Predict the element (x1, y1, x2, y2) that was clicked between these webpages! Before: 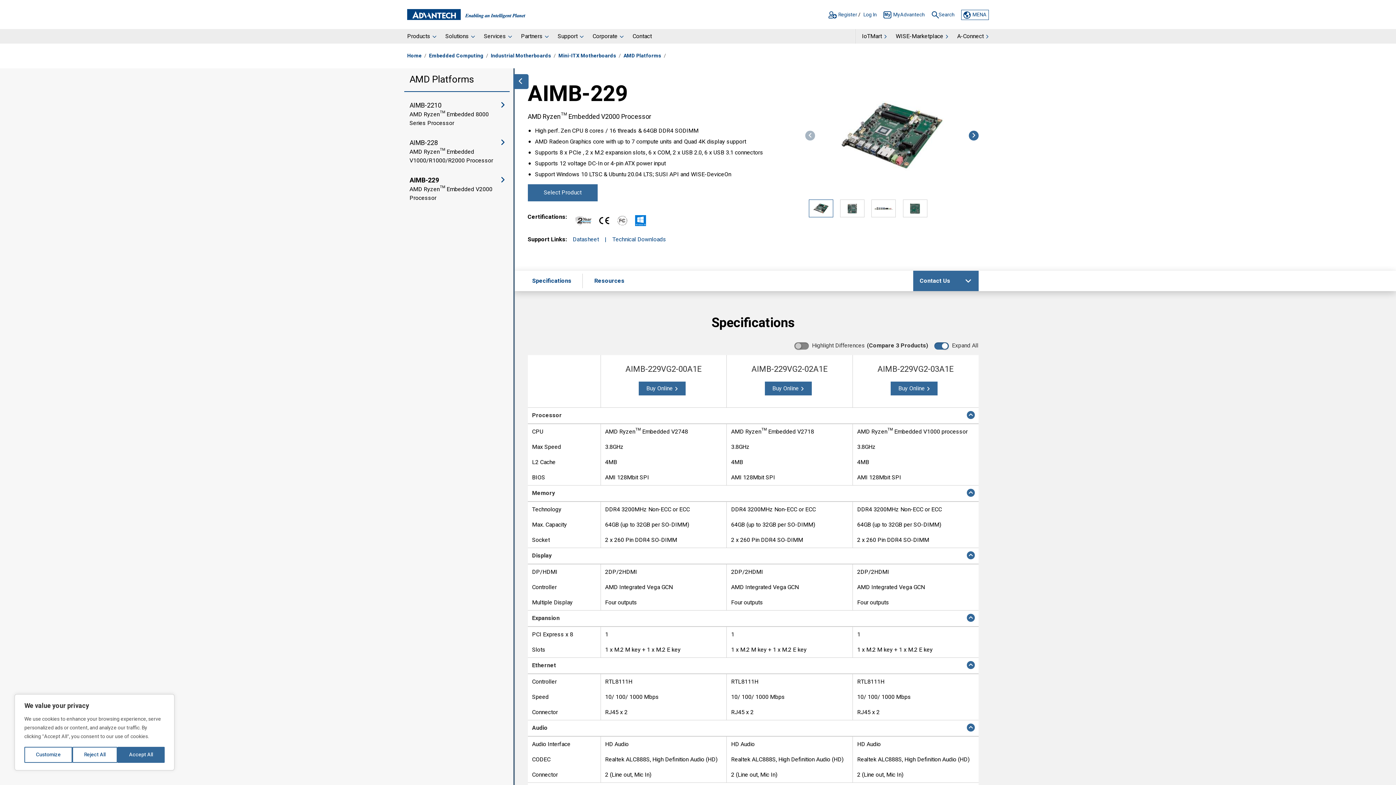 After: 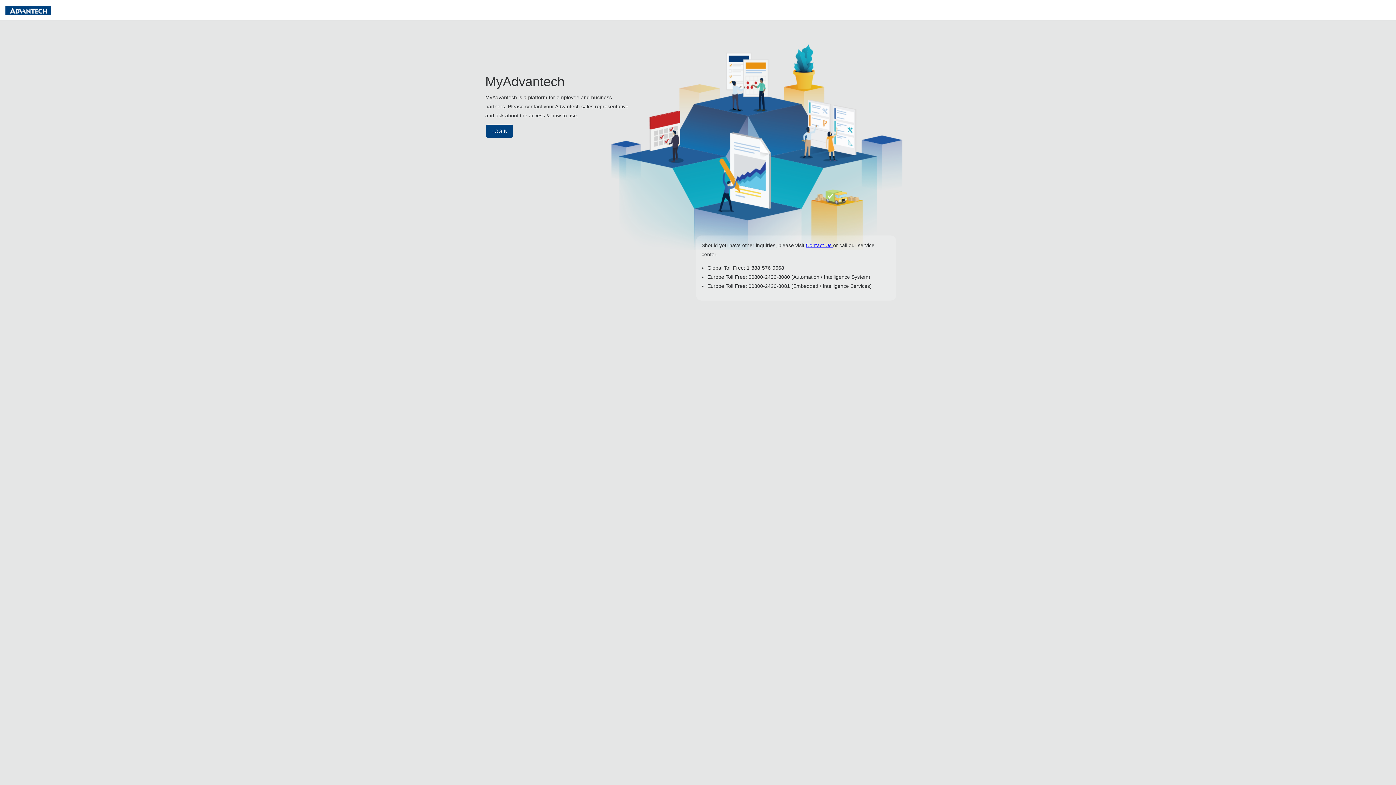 Action: bbox: (883, 10, 925, 18) label: MyAdvantech